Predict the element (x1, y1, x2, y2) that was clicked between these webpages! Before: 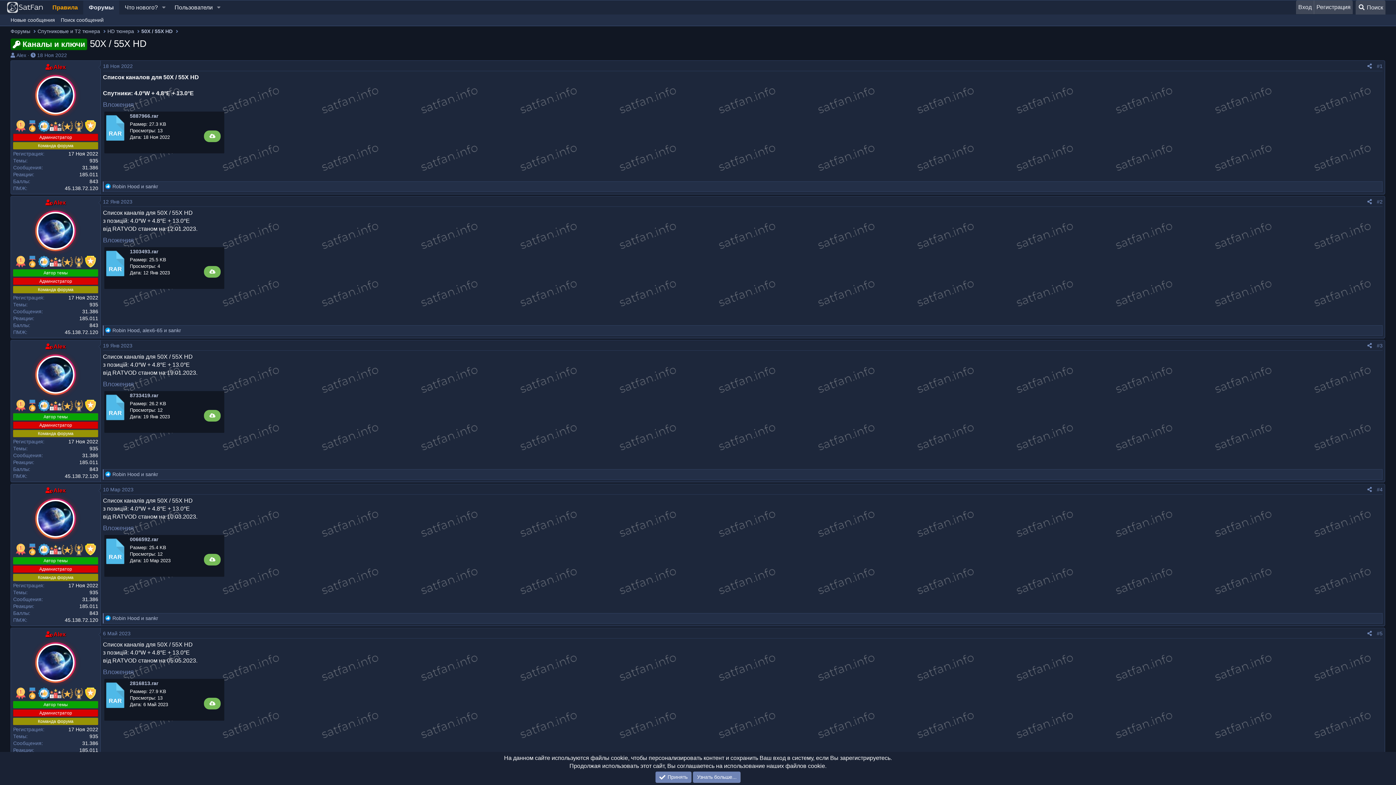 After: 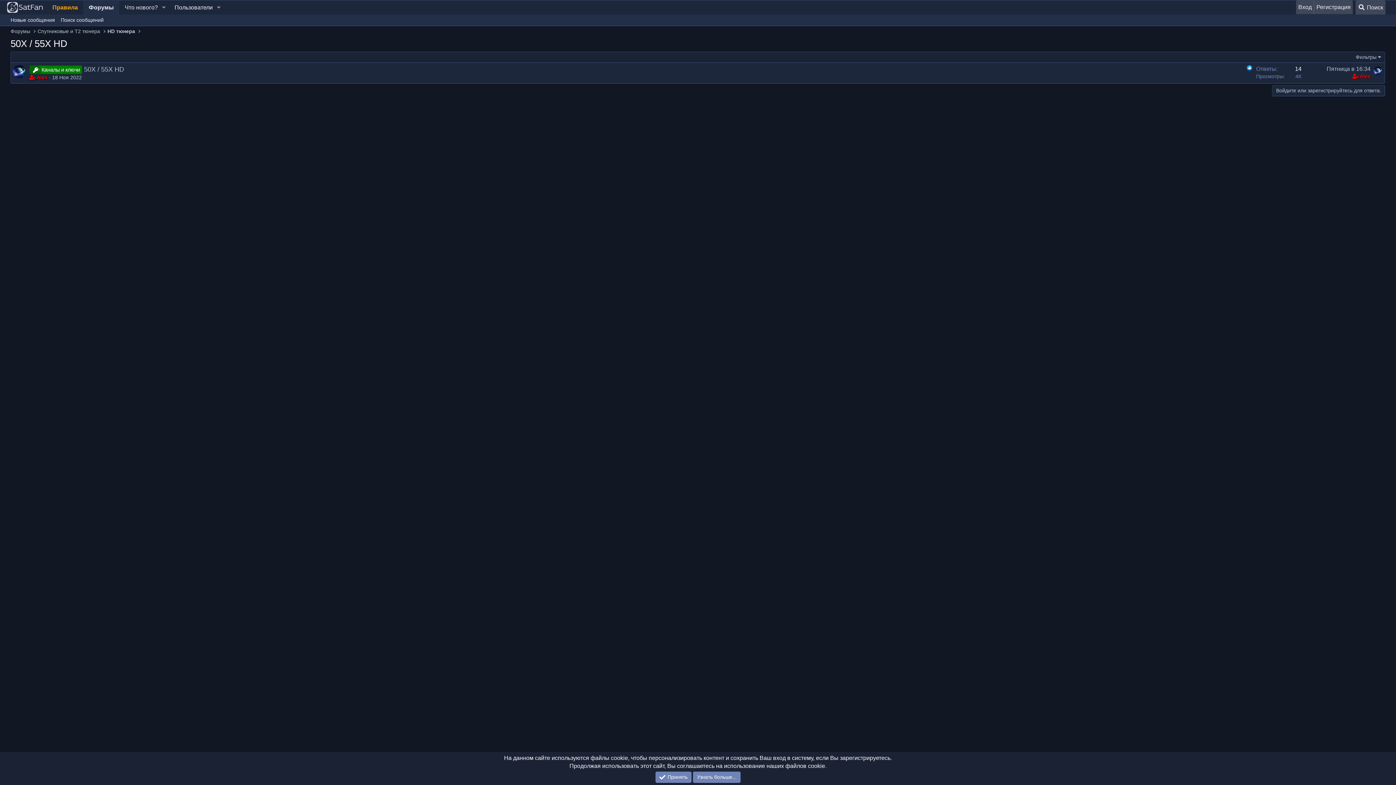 Action: label: 50X / 55X HD bbox: (141, 27, 172, 35)